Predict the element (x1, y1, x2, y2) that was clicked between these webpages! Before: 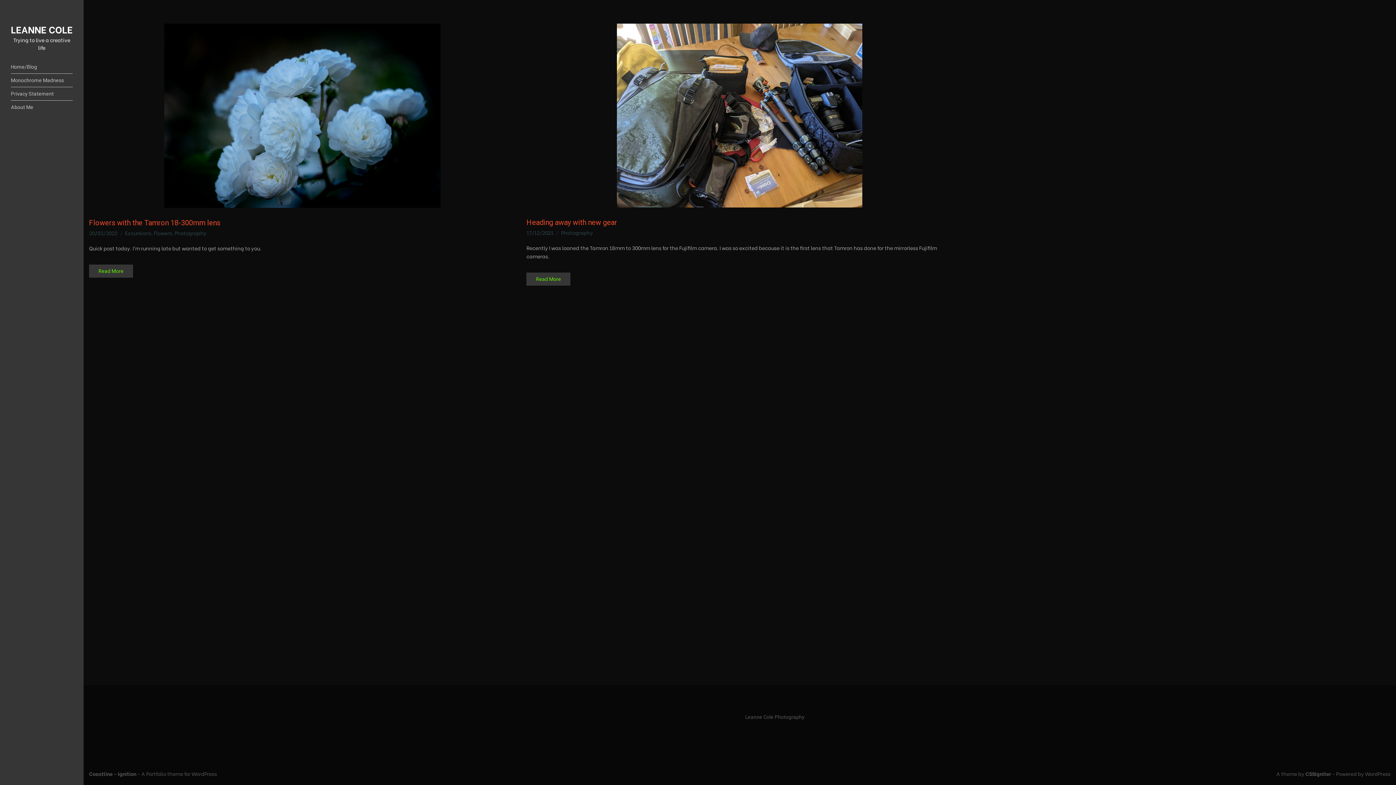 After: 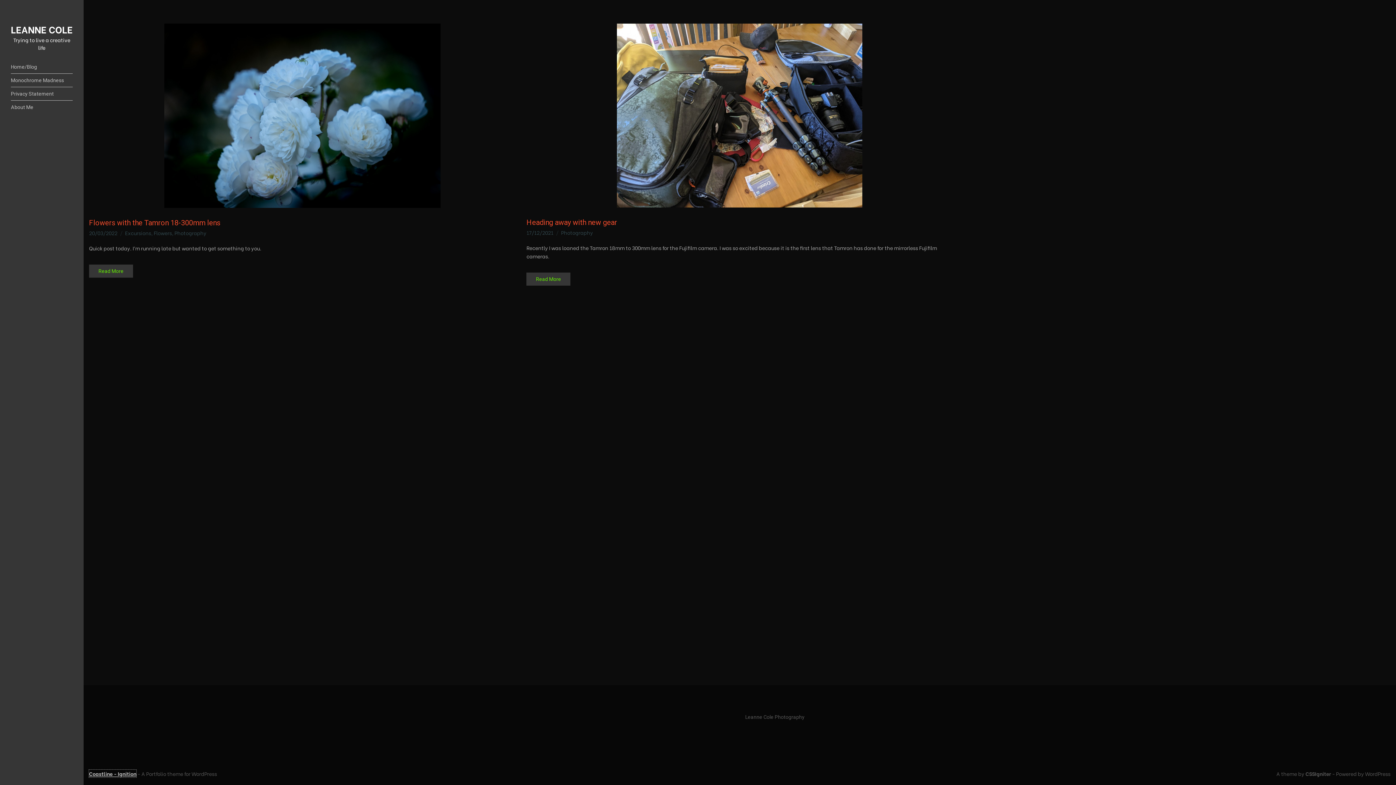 Action: label: Coastline - Ignition bbox: (89, 770, 136, 777)